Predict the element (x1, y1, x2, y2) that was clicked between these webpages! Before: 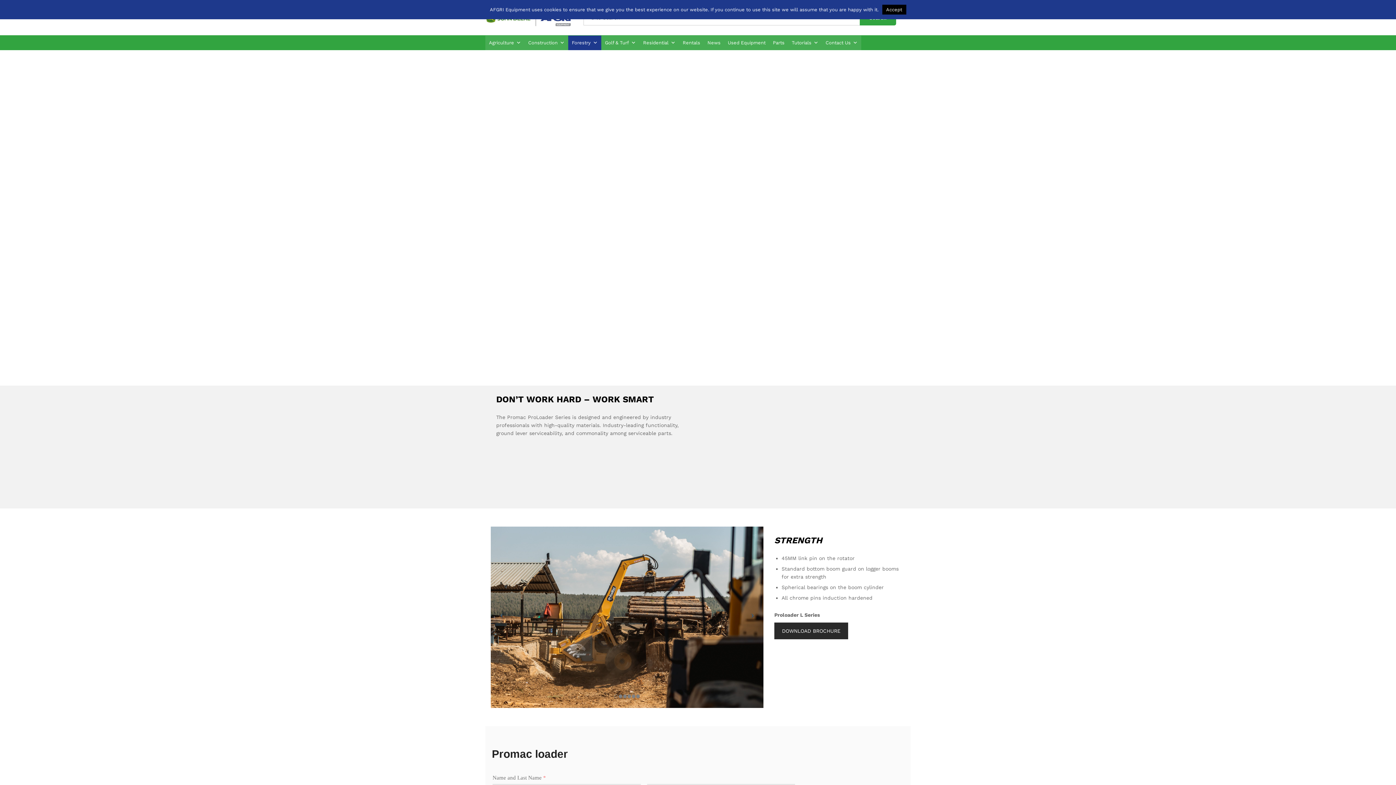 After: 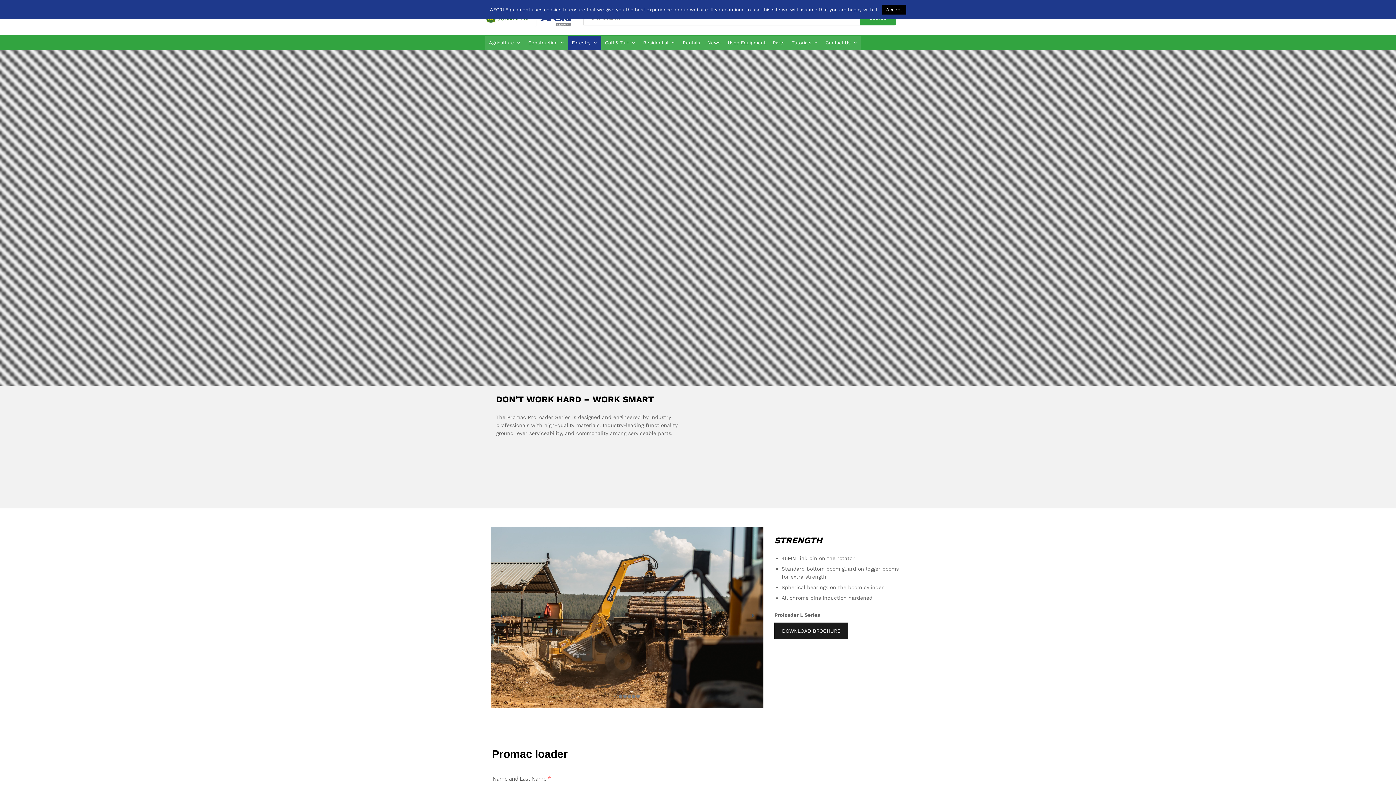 Action: bbox: (774, 622, 848, 639) label: DOWNLOAD BROCHURE